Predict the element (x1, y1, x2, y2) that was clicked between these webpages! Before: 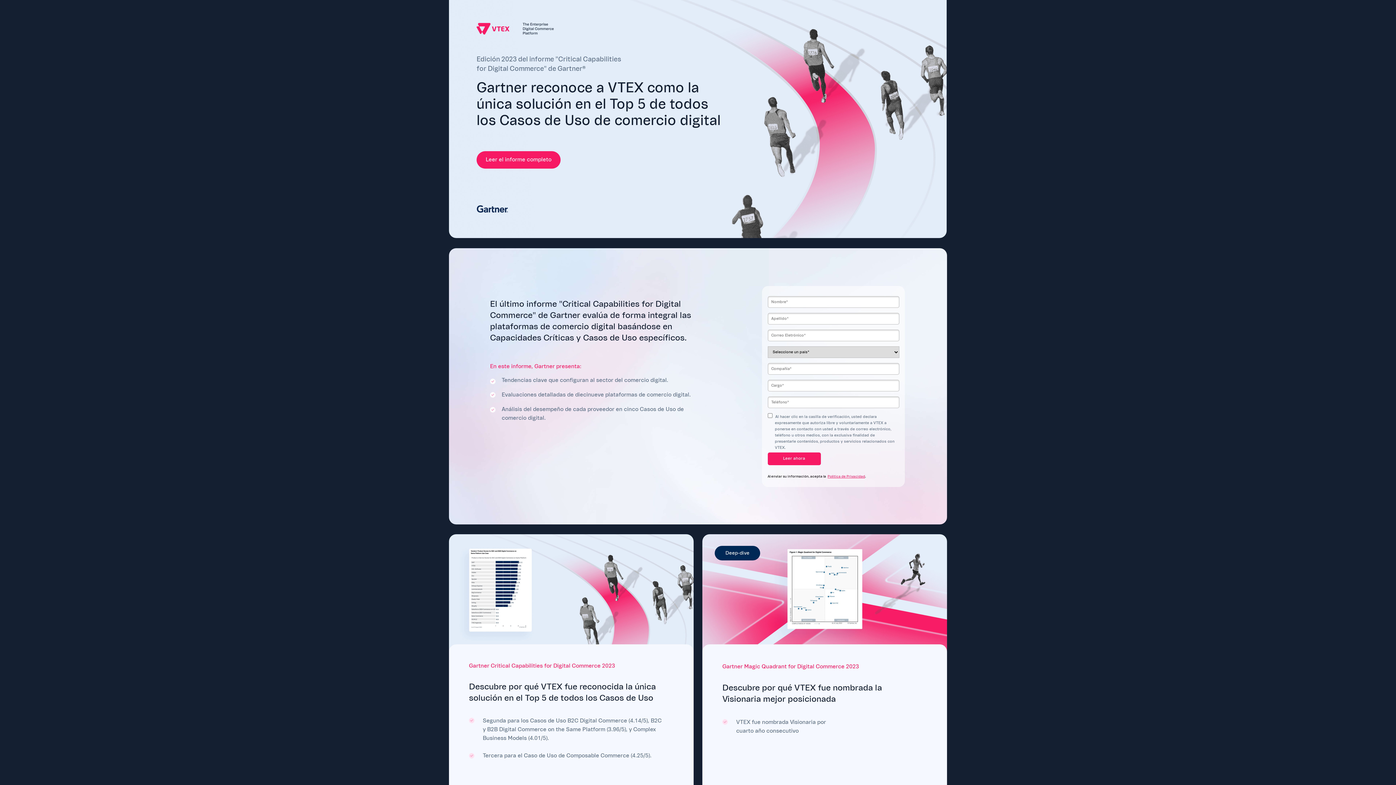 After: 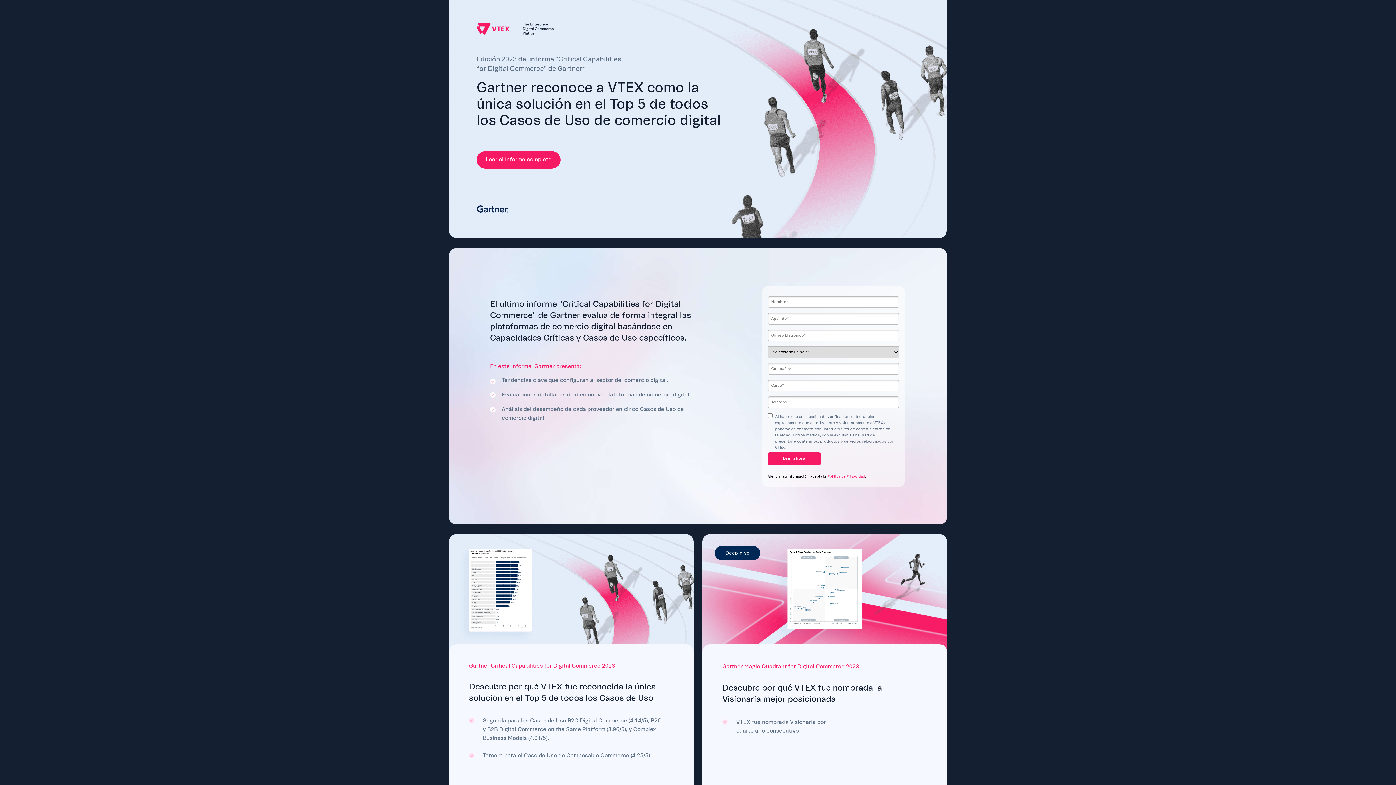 Action: label: Política de Privacidad bbox: (827, 473, 865, 479)